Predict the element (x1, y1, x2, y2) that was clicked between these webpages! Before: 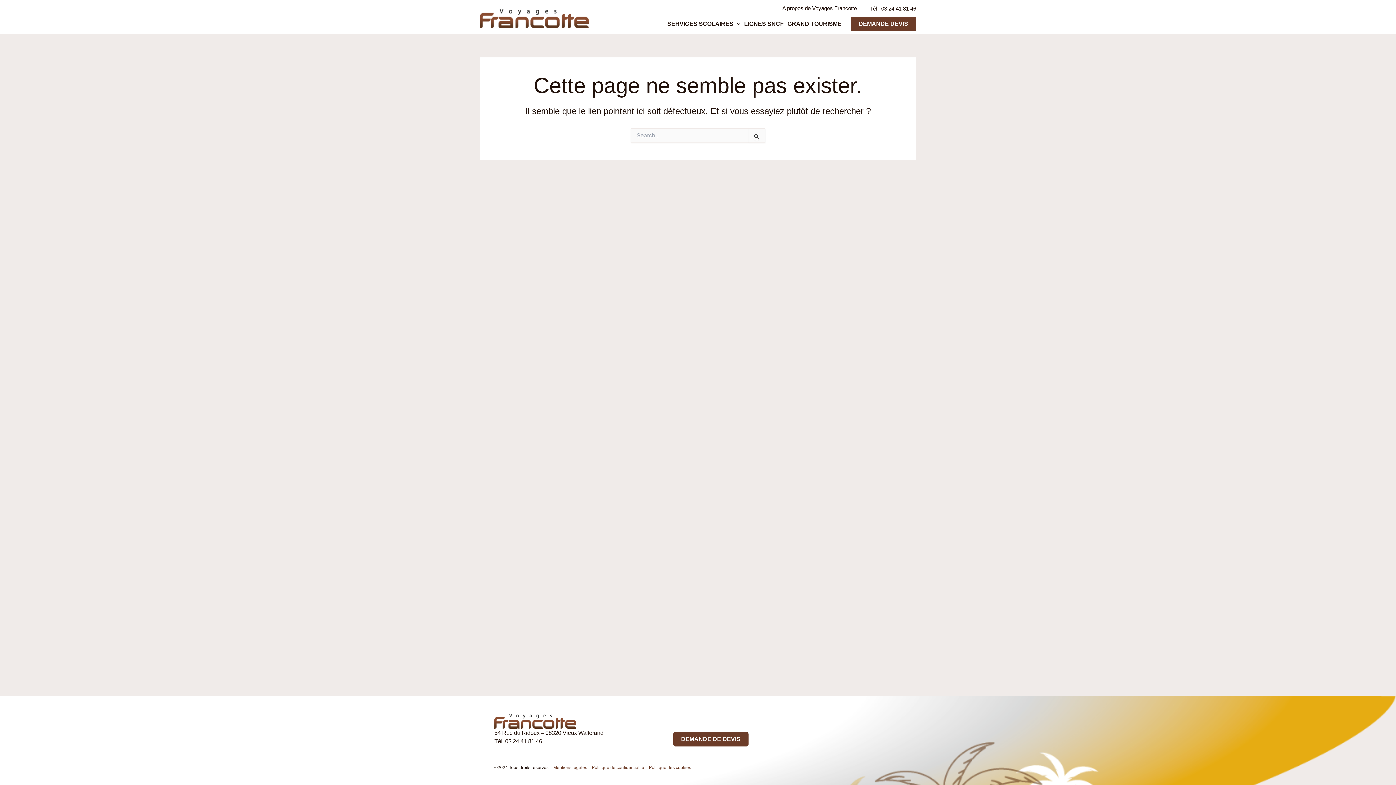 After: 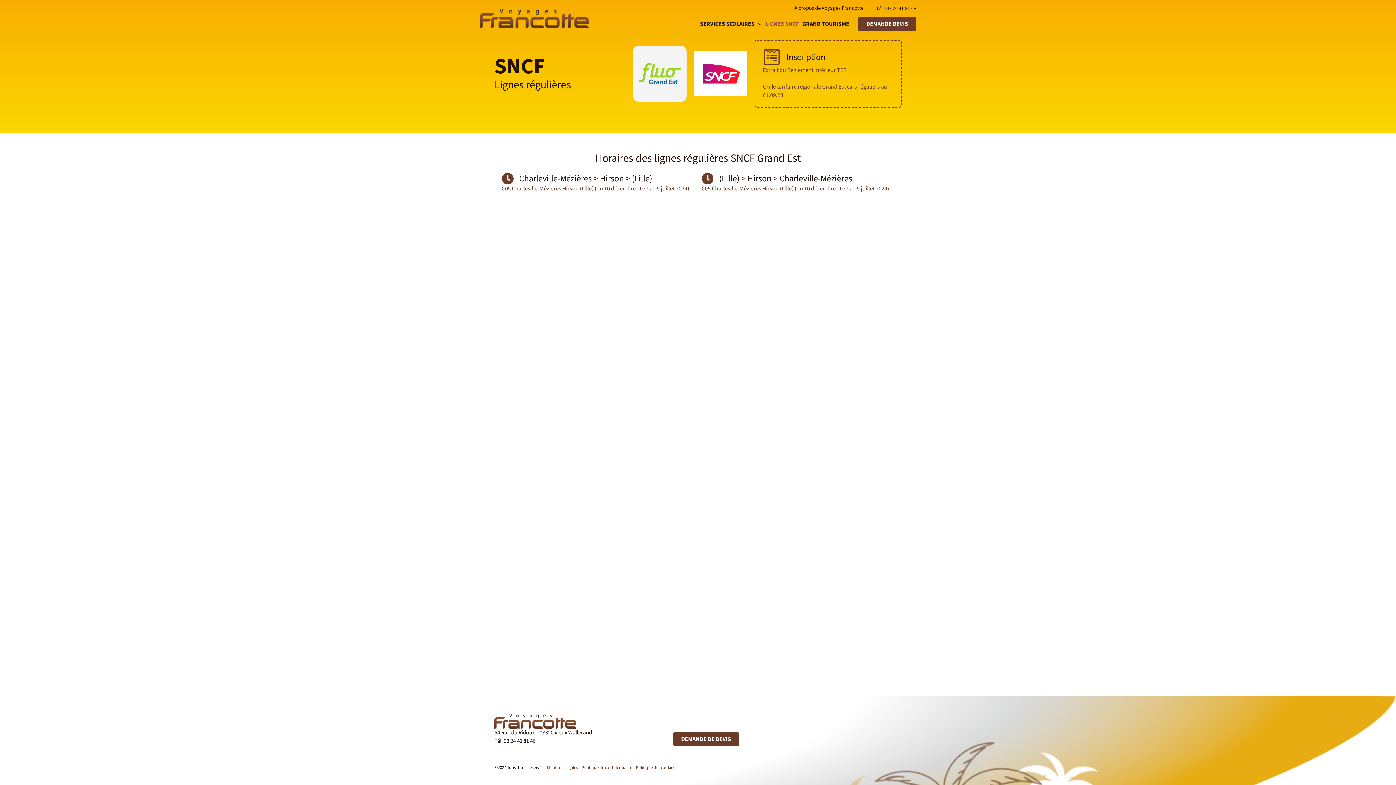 Action: bbox: (742, 16, 785, 31) label: LIGNES SNCF